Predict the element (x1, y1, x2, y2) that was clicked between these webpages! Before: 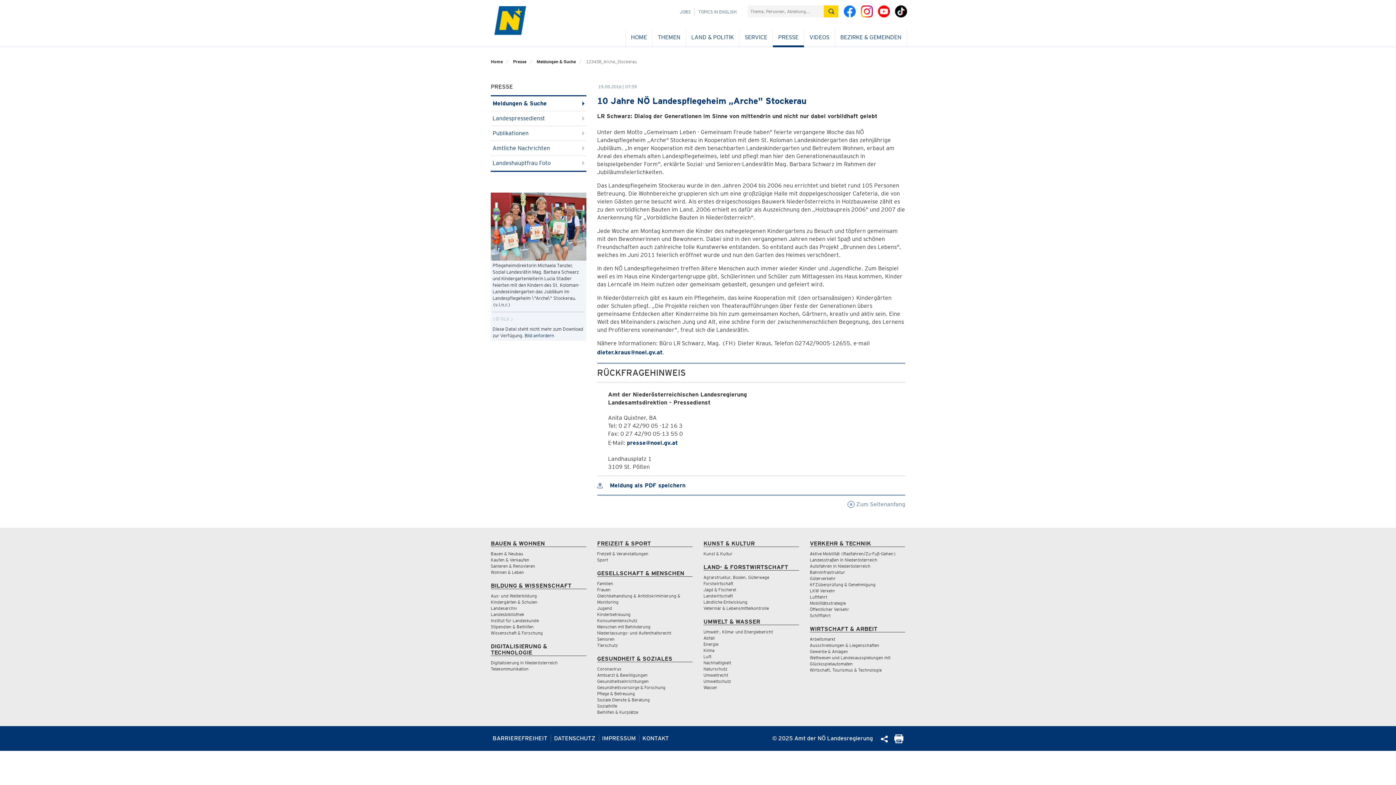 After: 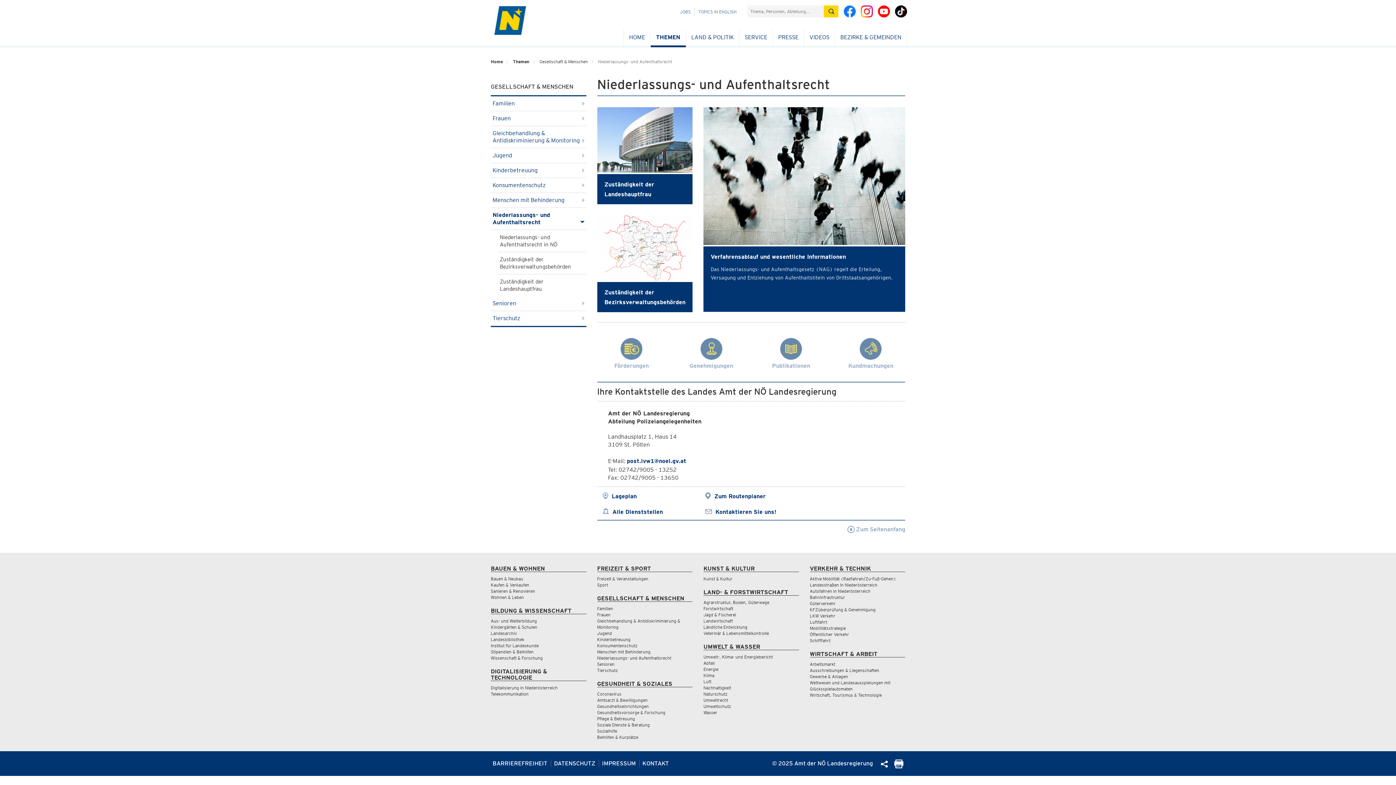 Action: bbox: (597, 630, 671, 636) label: Niederlassungs- und Aufenthaltsrecht